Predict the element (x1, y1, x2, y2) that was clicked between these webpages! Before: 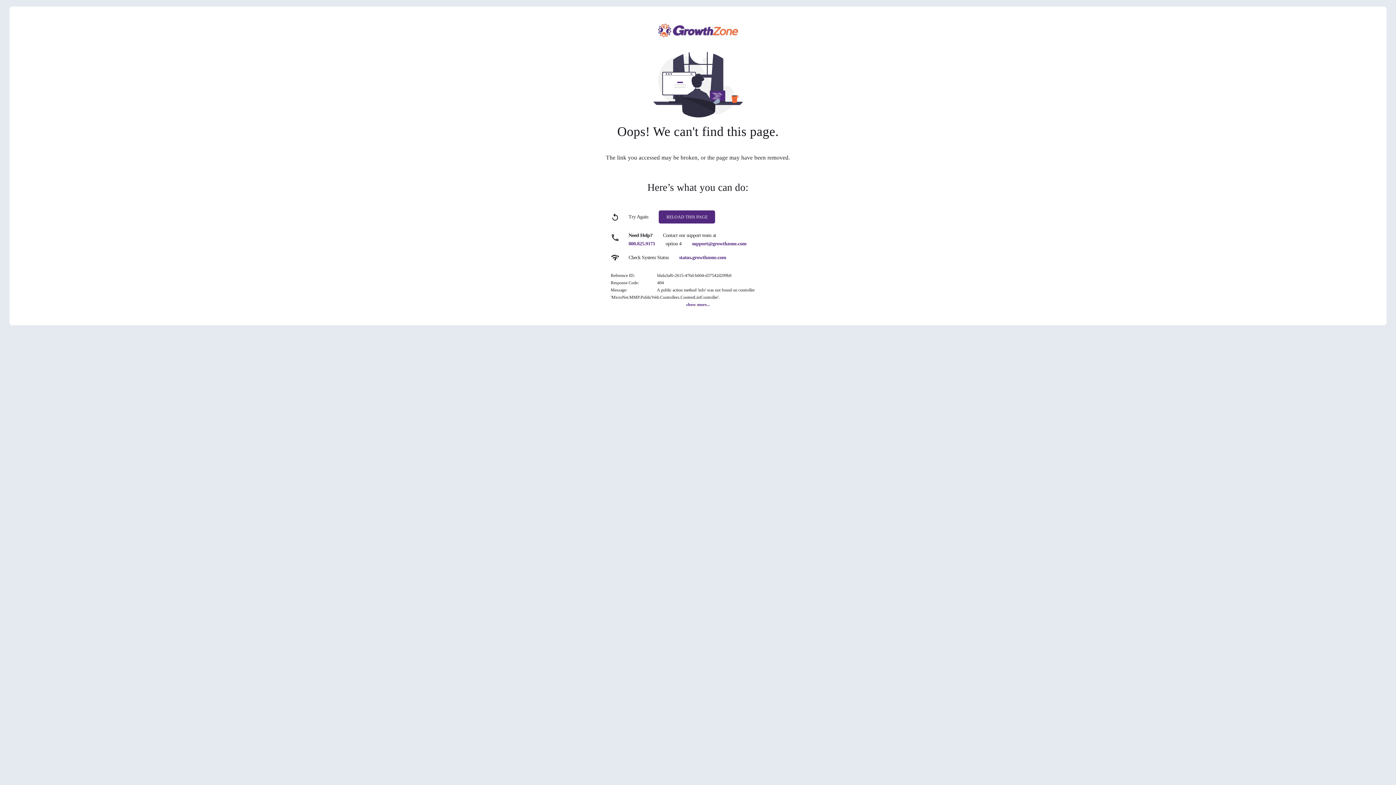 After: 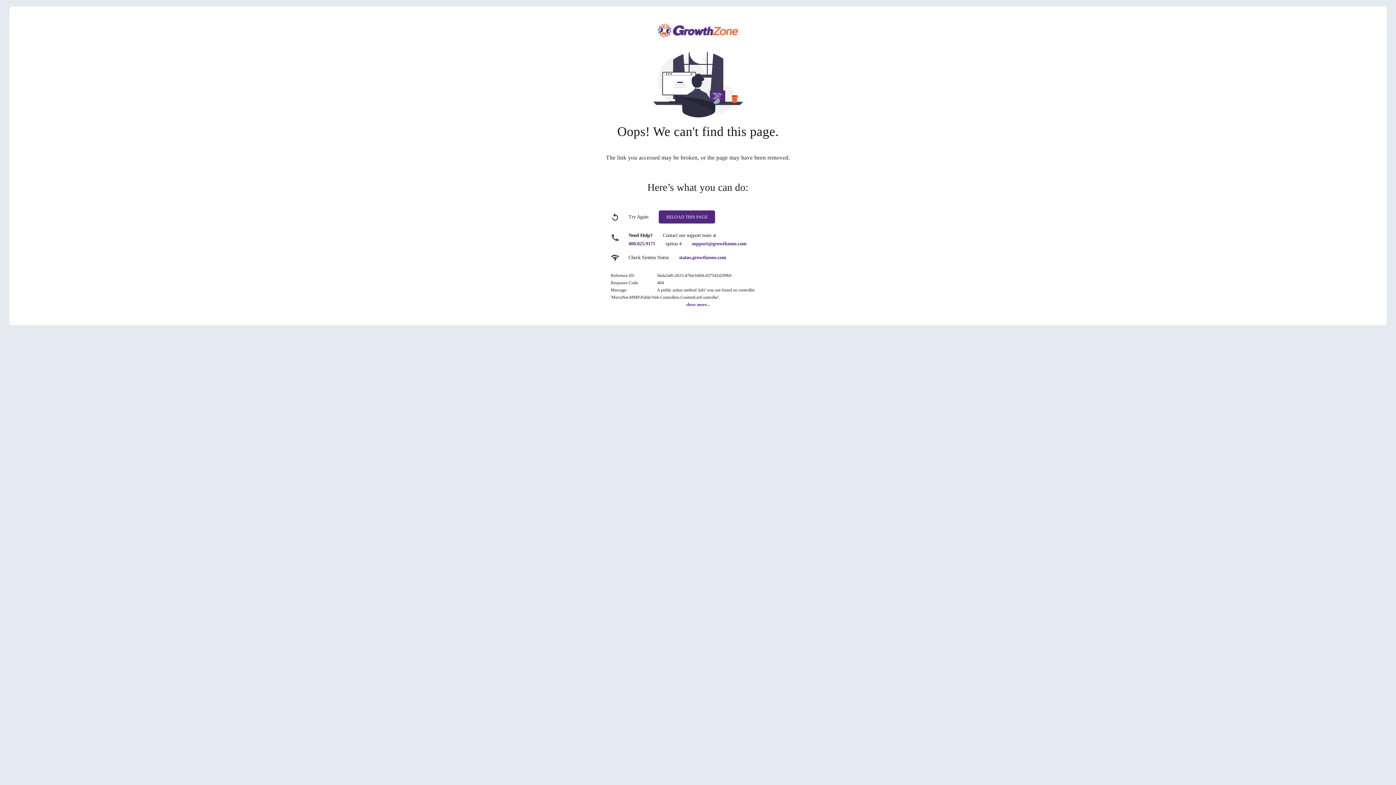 Action: label: support@growthzone.com bbox: (692, 241, 746, 246)